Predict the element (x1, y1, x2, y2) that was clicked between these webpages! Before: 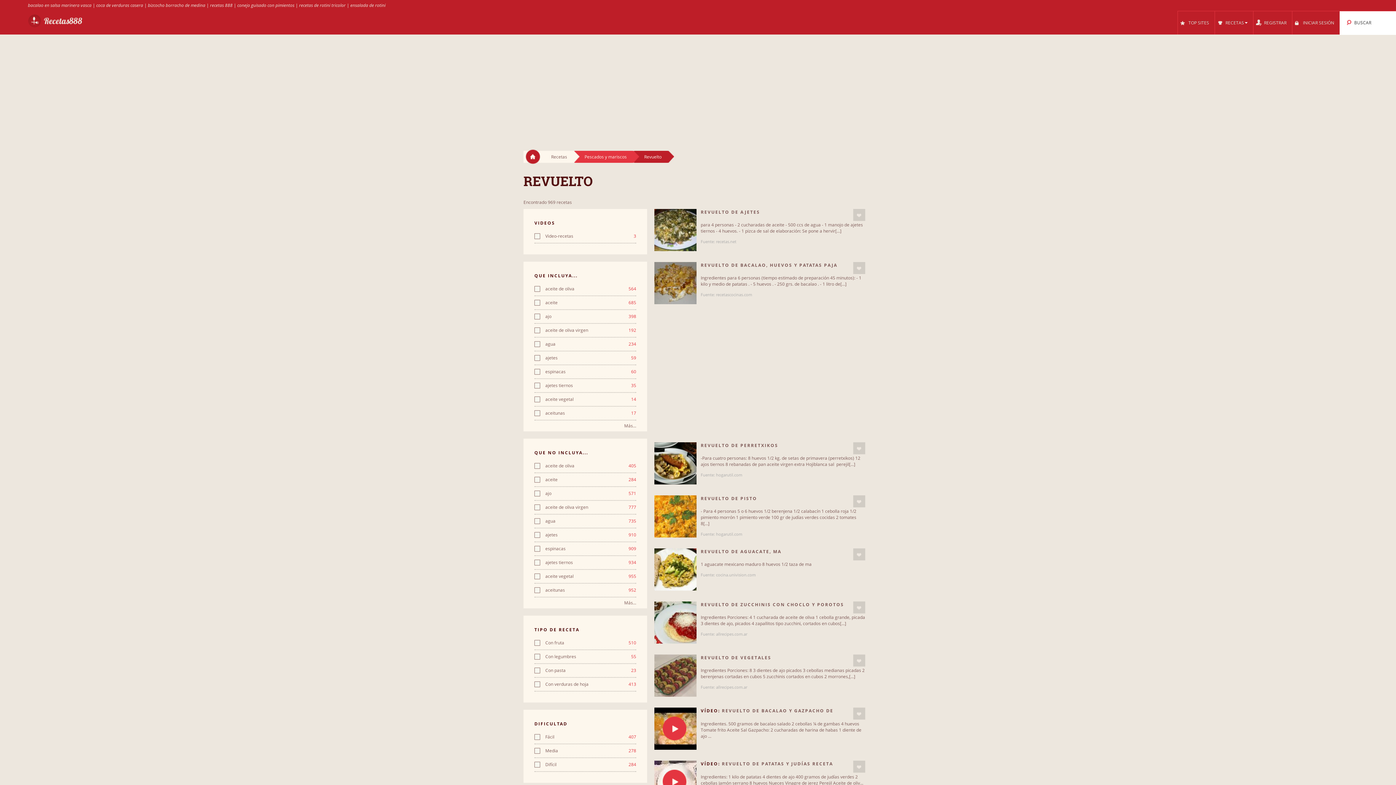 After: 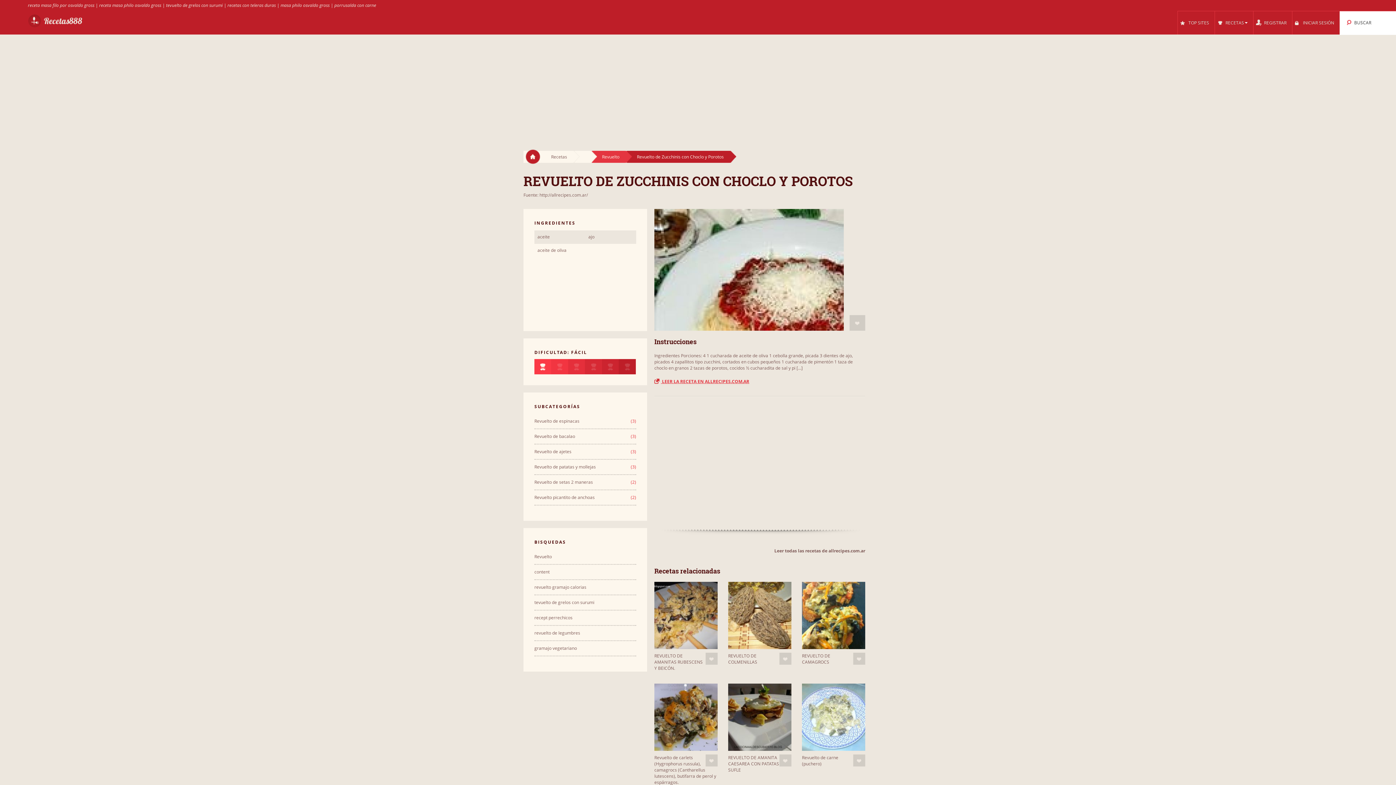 Action: bbox: (654, 619, 696, 625)